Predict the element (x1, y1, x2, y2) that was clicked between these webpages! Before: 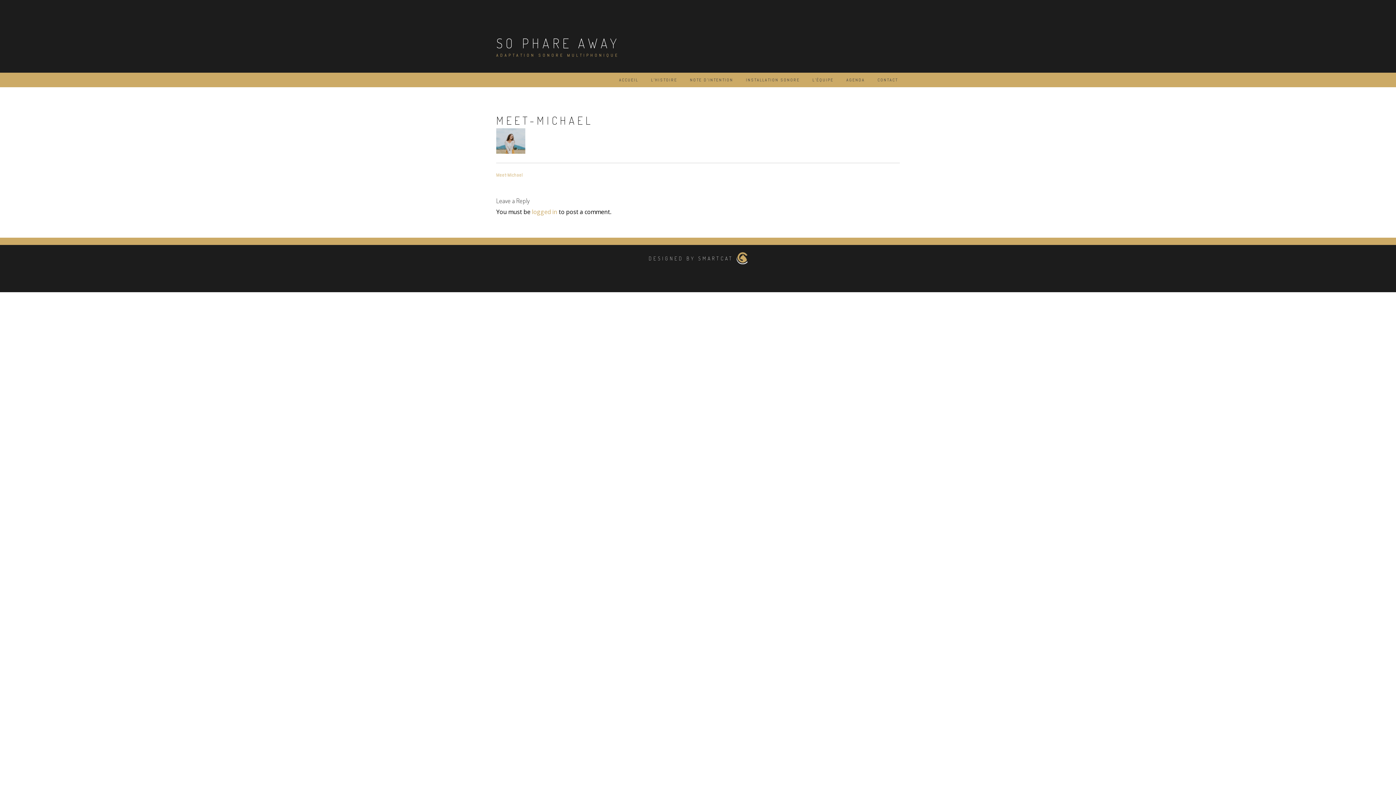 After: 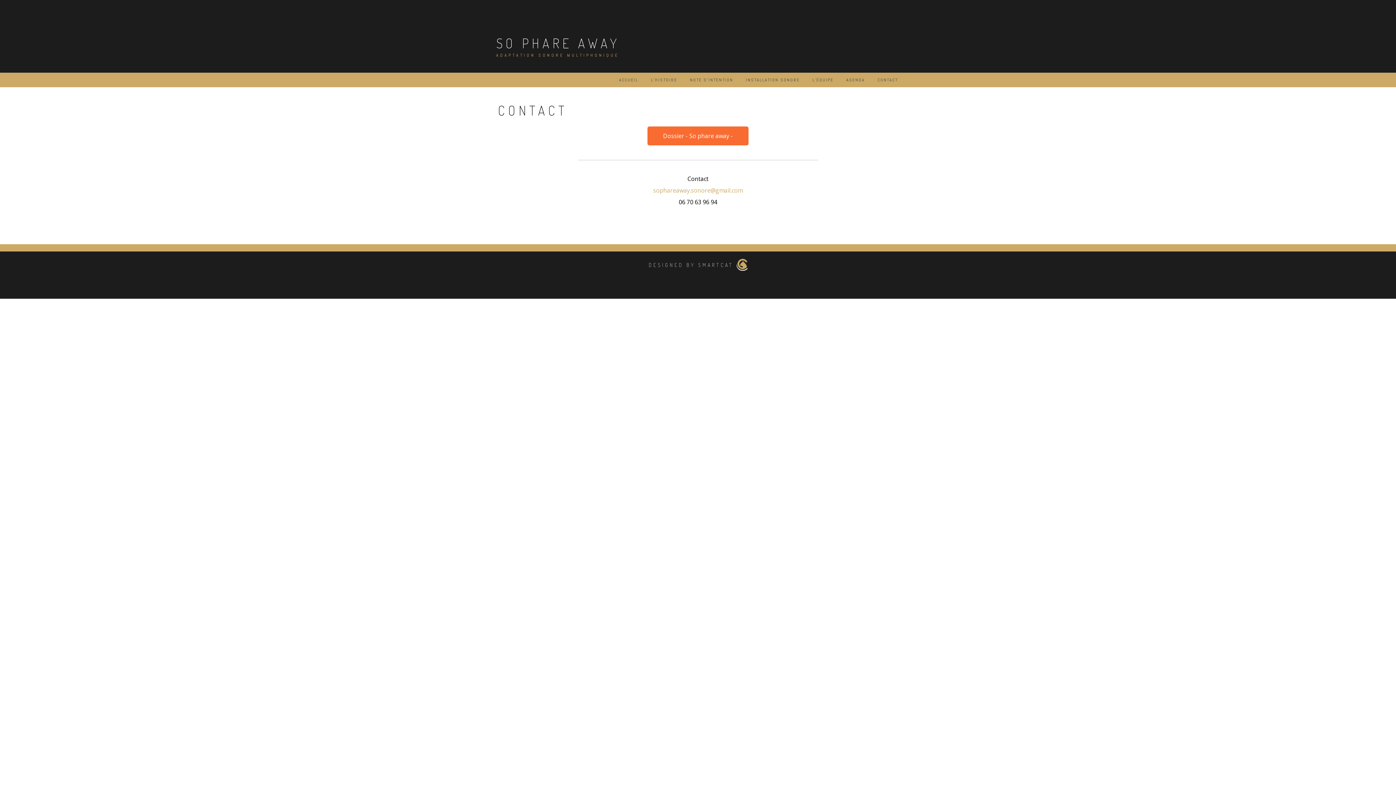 Action: label: CONTACT bbox: (877, 72, 898, 87)